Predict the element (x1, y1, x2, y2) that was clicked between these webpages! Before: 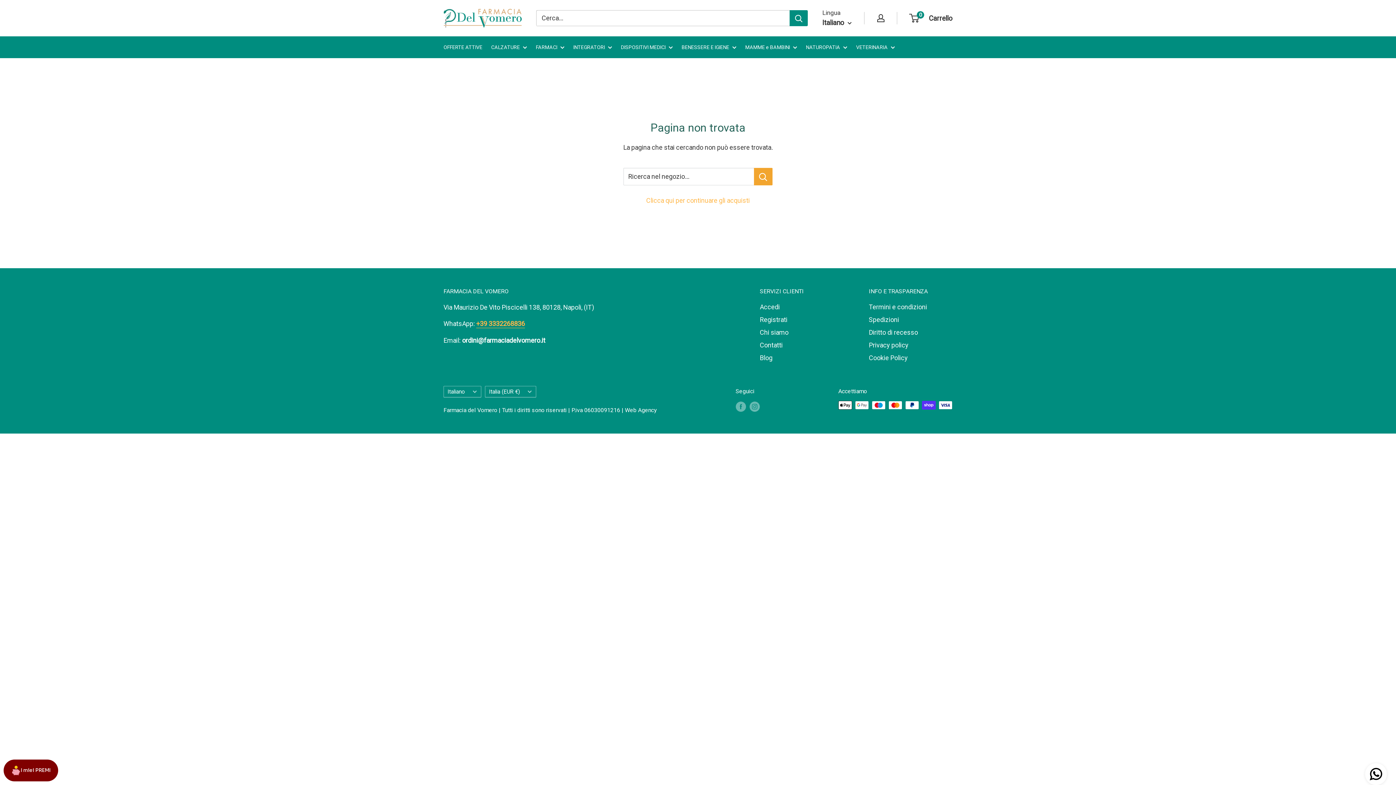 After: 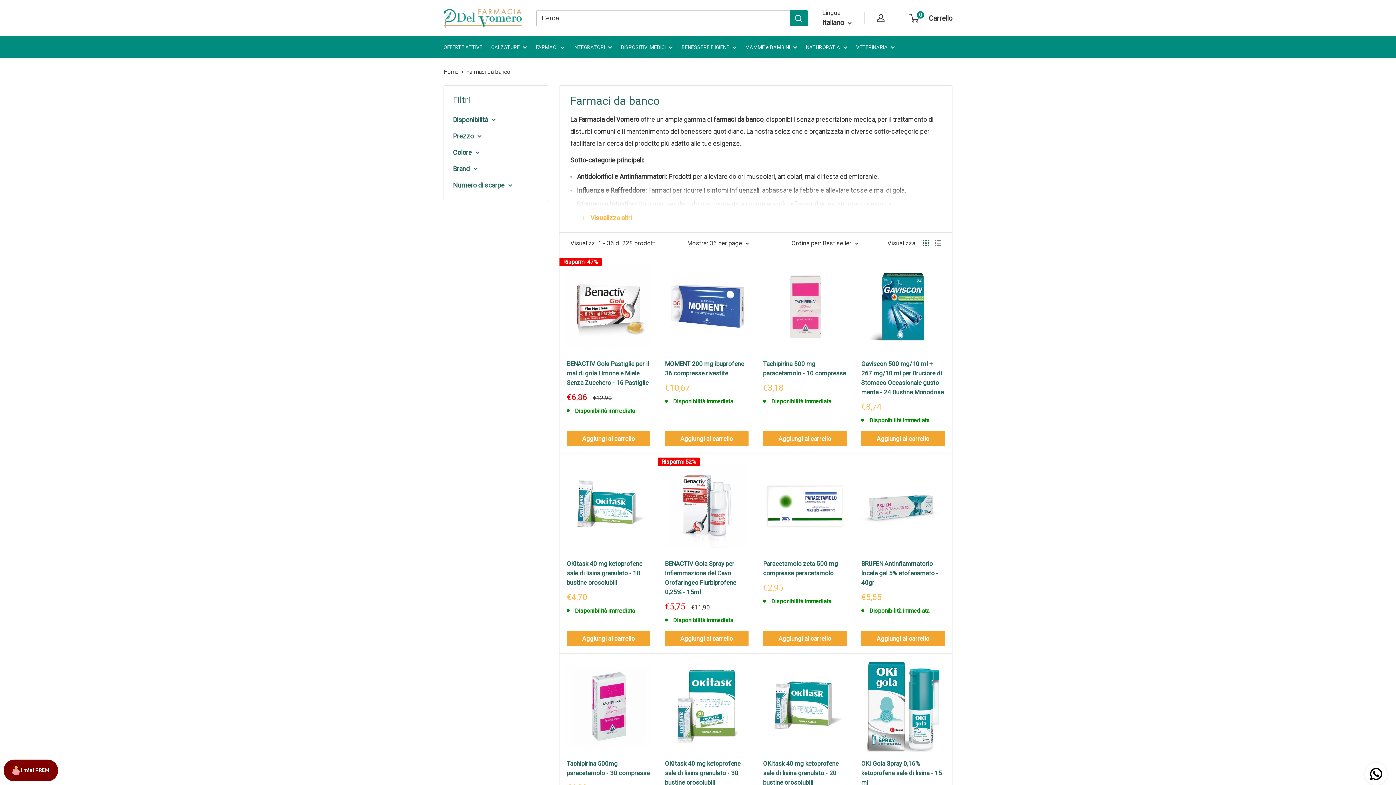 Action: bbox: (536, 42, 564, 52) label: FARMACI